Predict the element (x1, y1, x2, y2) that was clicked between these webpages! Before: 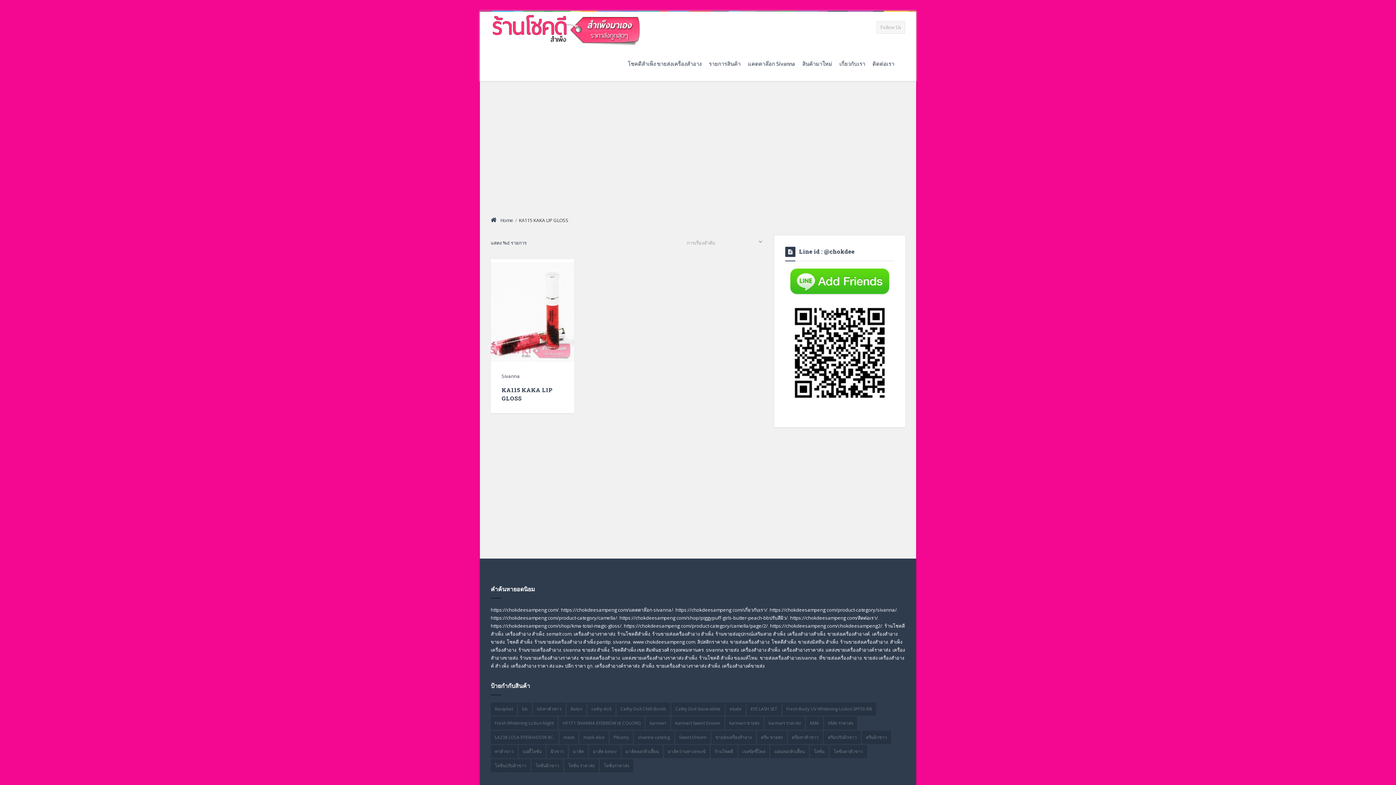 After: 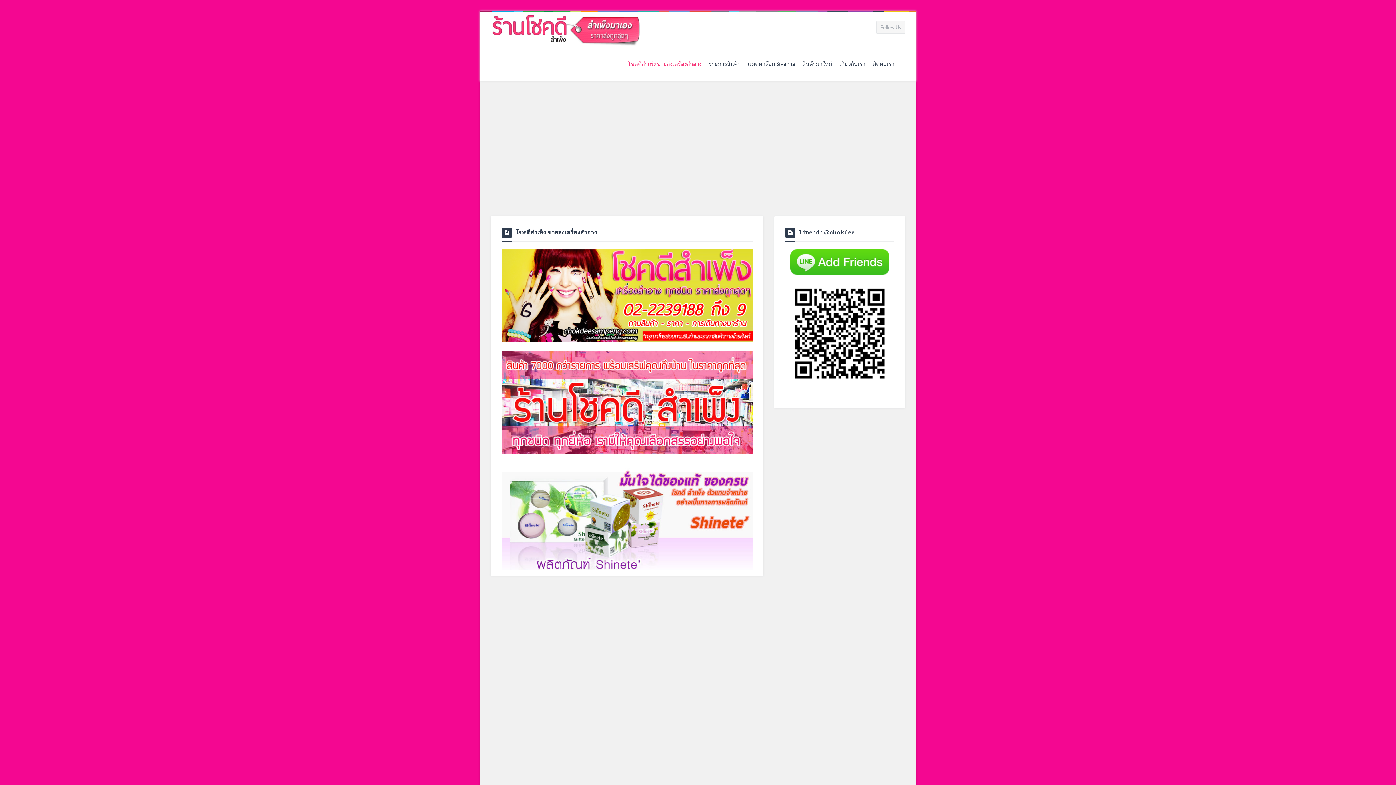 Action: bbox: (594, 662, 639, 669) label: เครื่องสำอางค์ราคาส่ง